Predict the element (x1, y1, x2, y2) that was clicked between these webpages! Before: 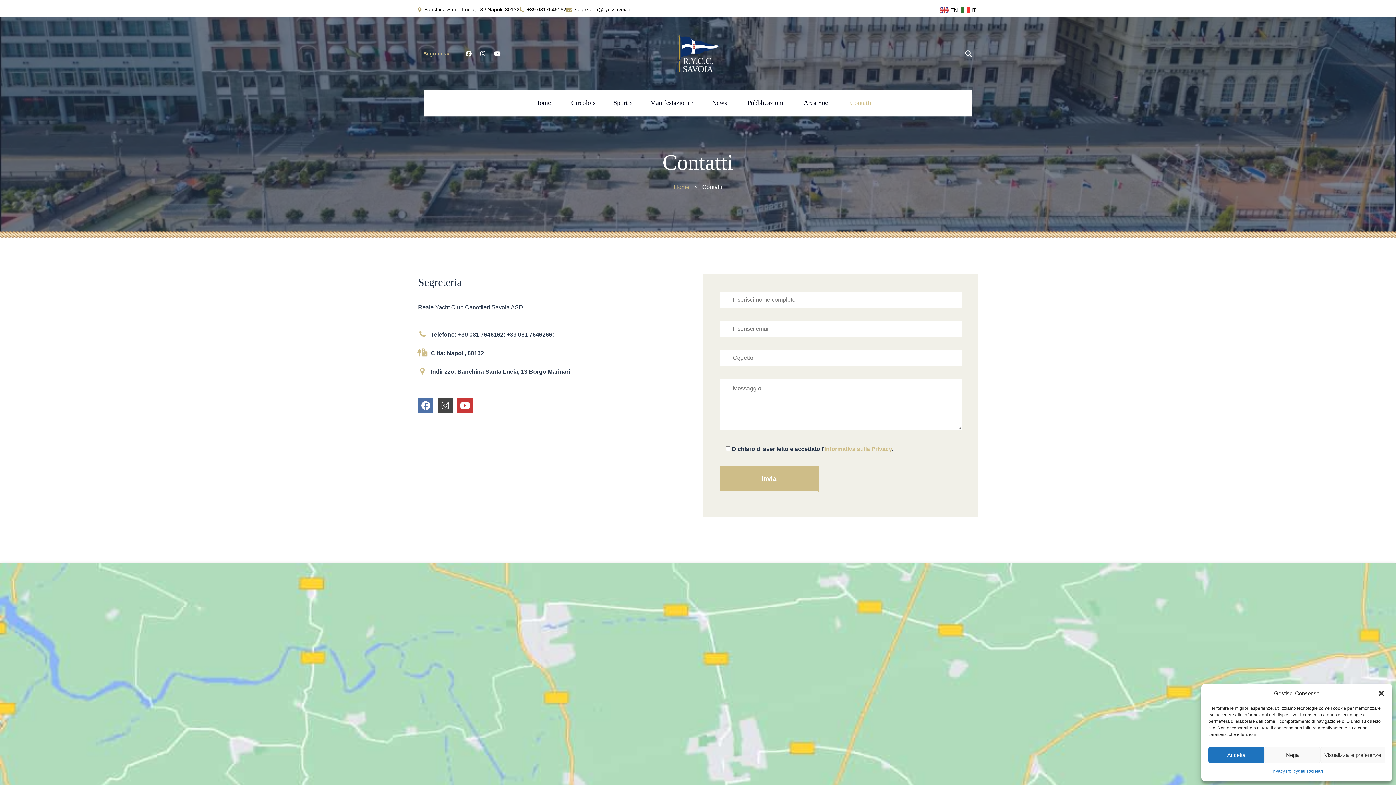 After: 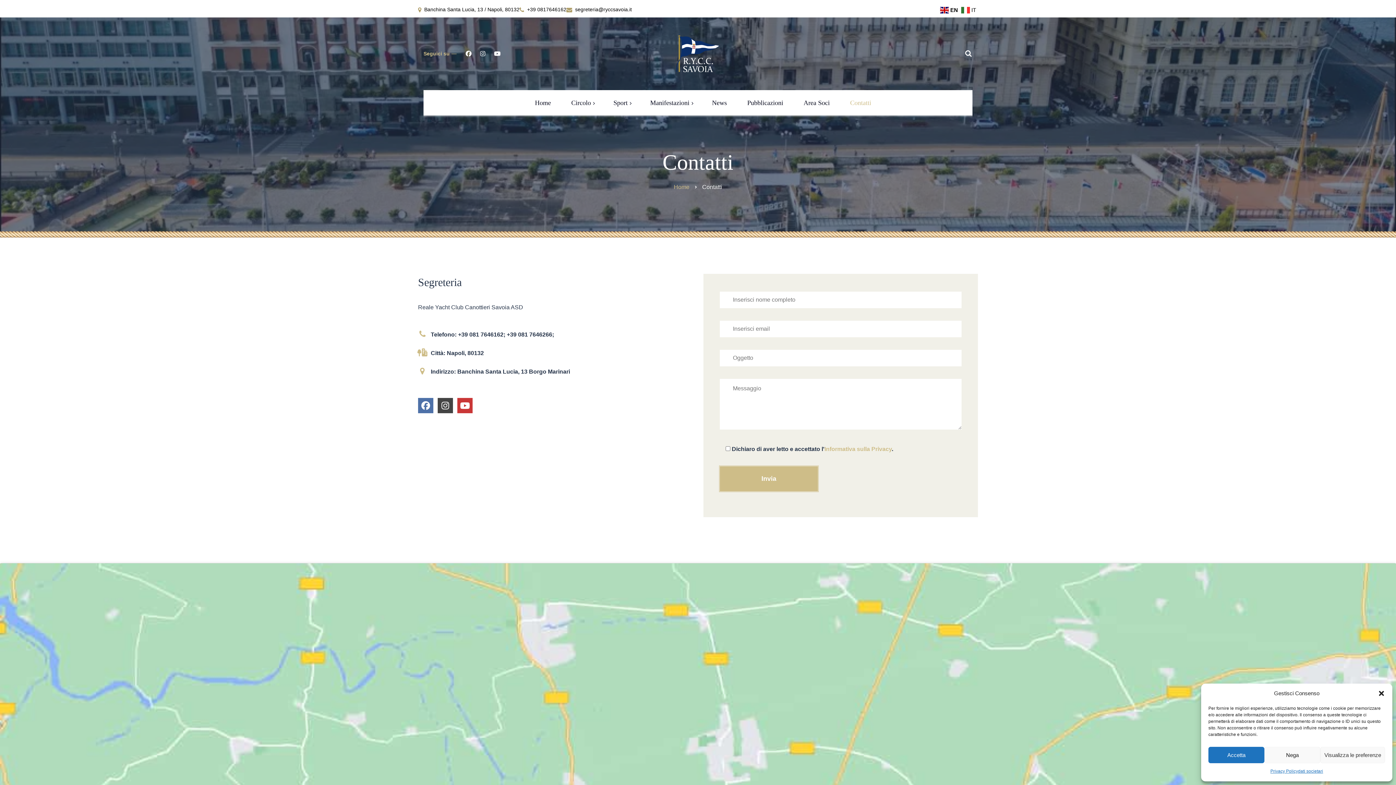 Action: label:  EN bbox: (940, 6, 959, 12)